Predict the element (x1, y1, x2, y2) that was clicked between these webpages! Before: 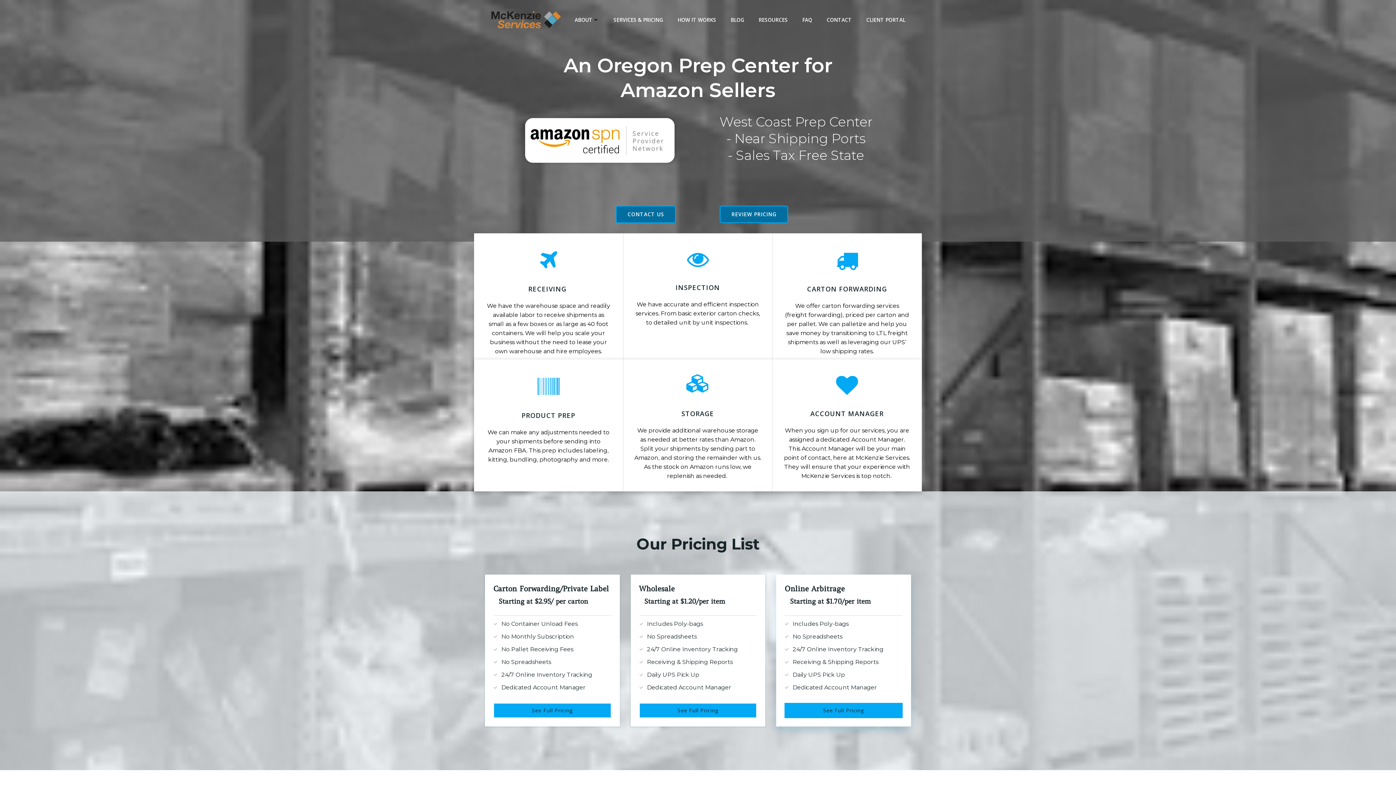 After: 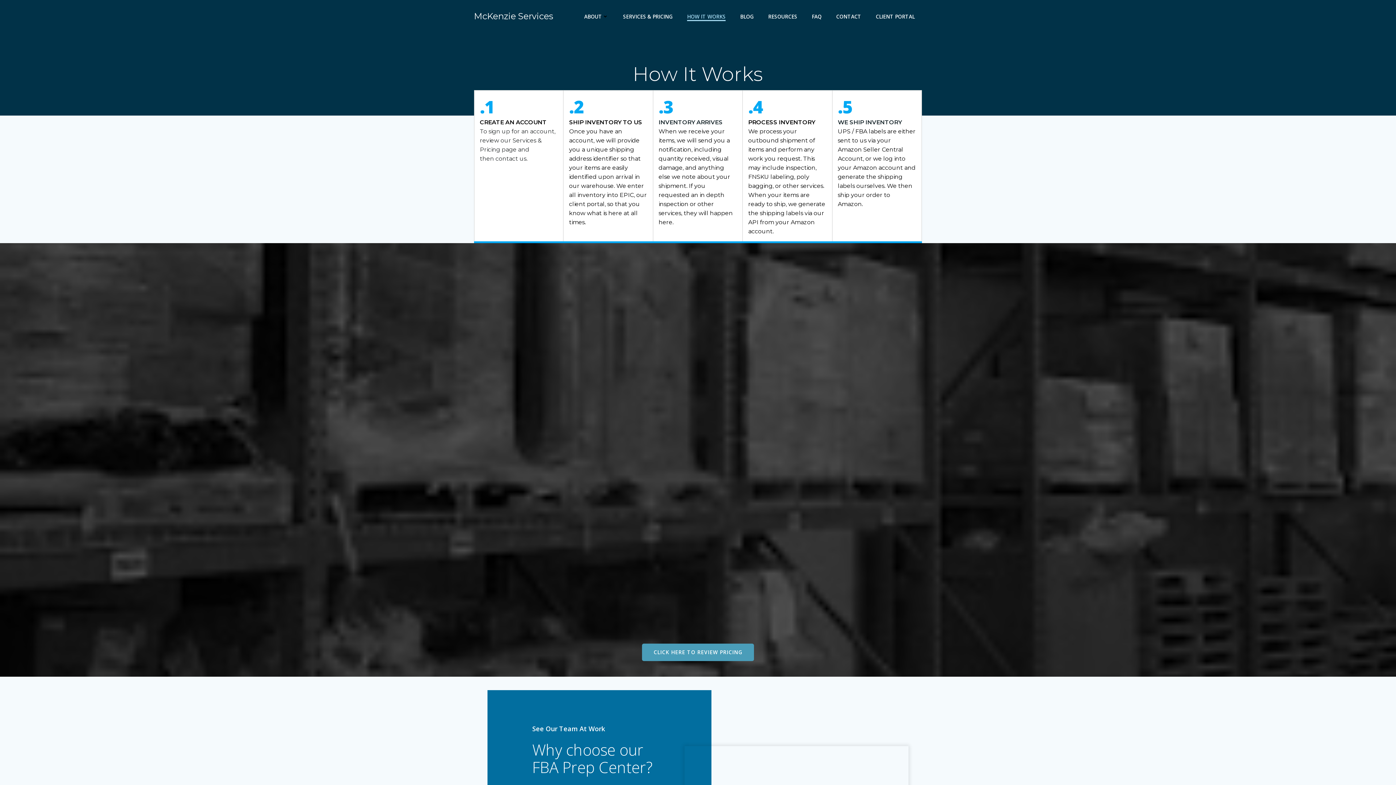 Action: bbox: (677, 16, 716, 23) label: HOW IT WORKS